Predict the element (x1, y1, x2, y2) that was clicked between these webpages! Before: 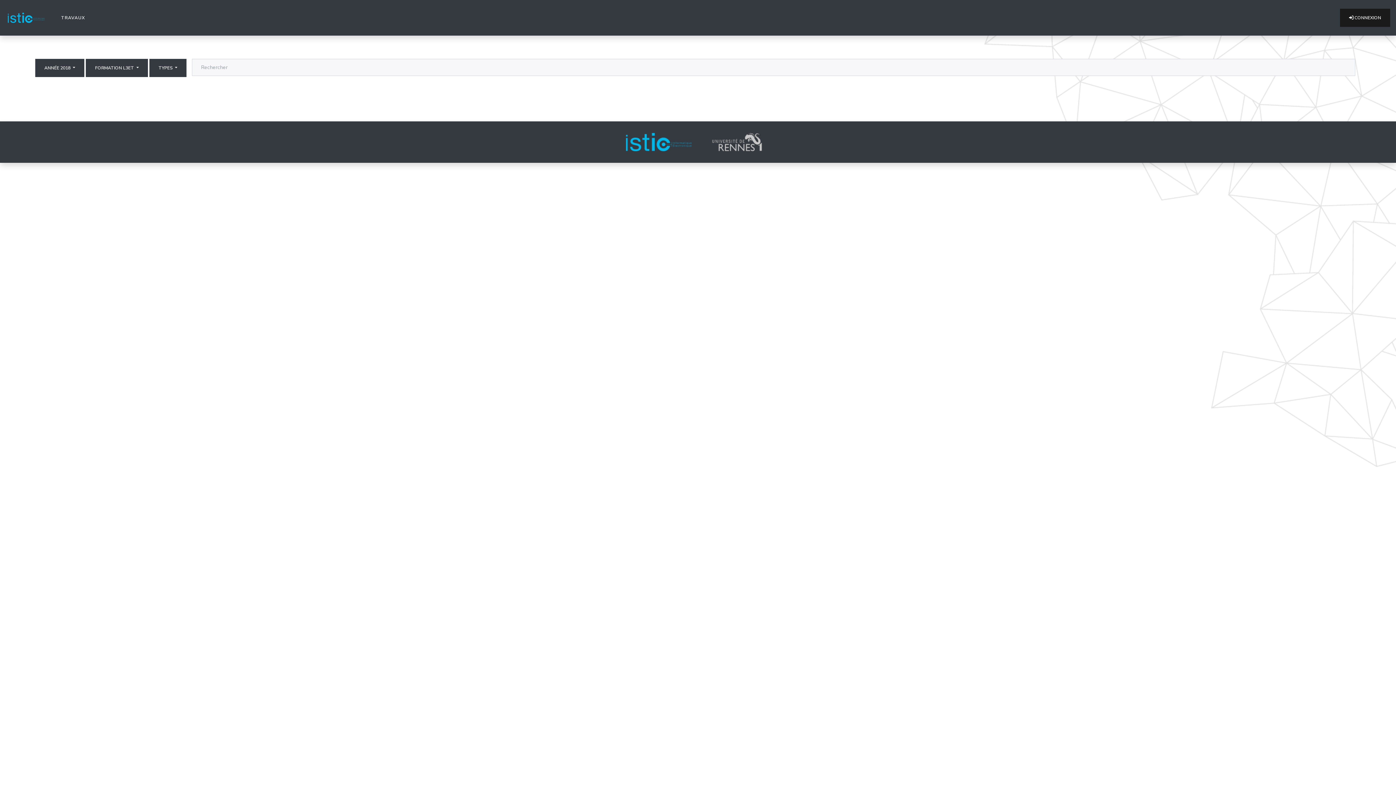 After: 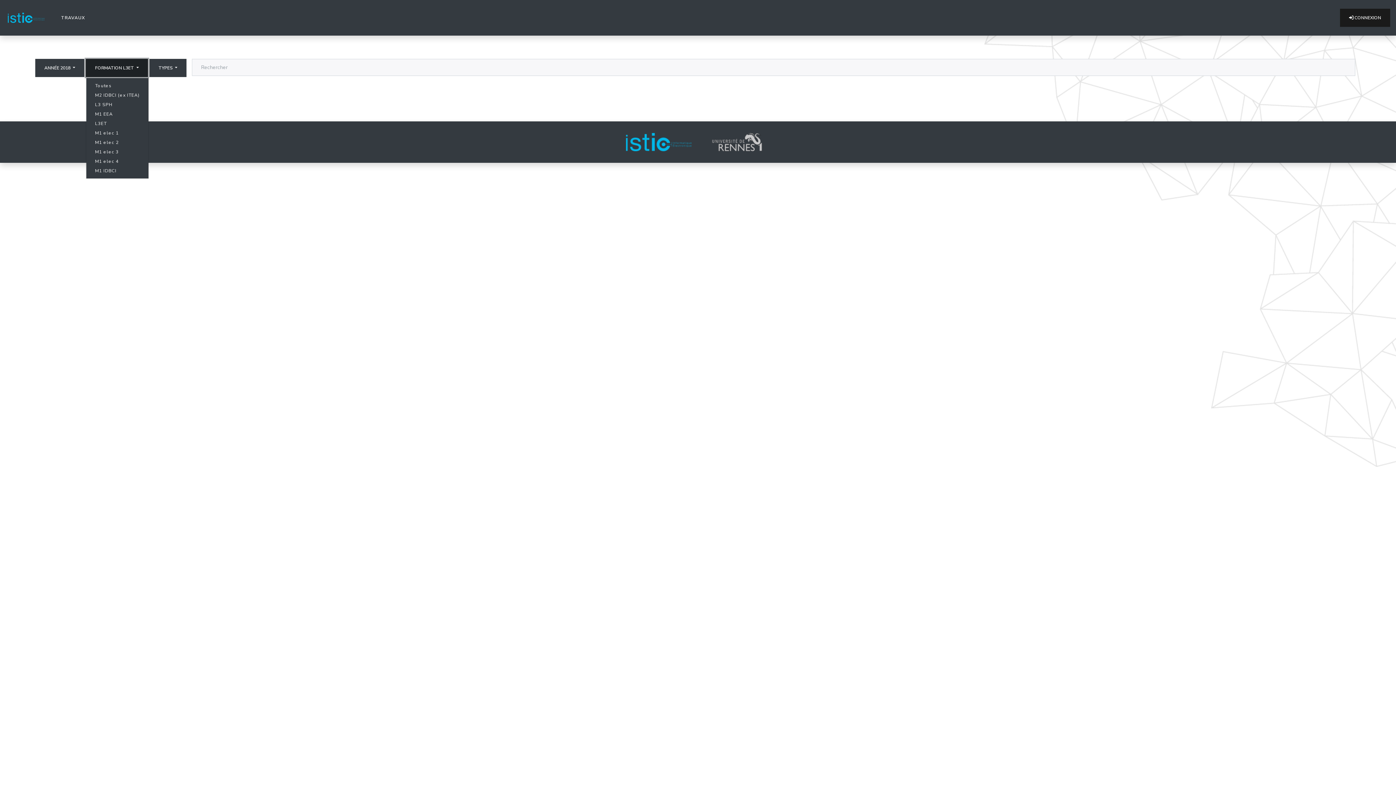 Action: label: FORMATION L3ET  bbox: (85, 58, 147, 77)